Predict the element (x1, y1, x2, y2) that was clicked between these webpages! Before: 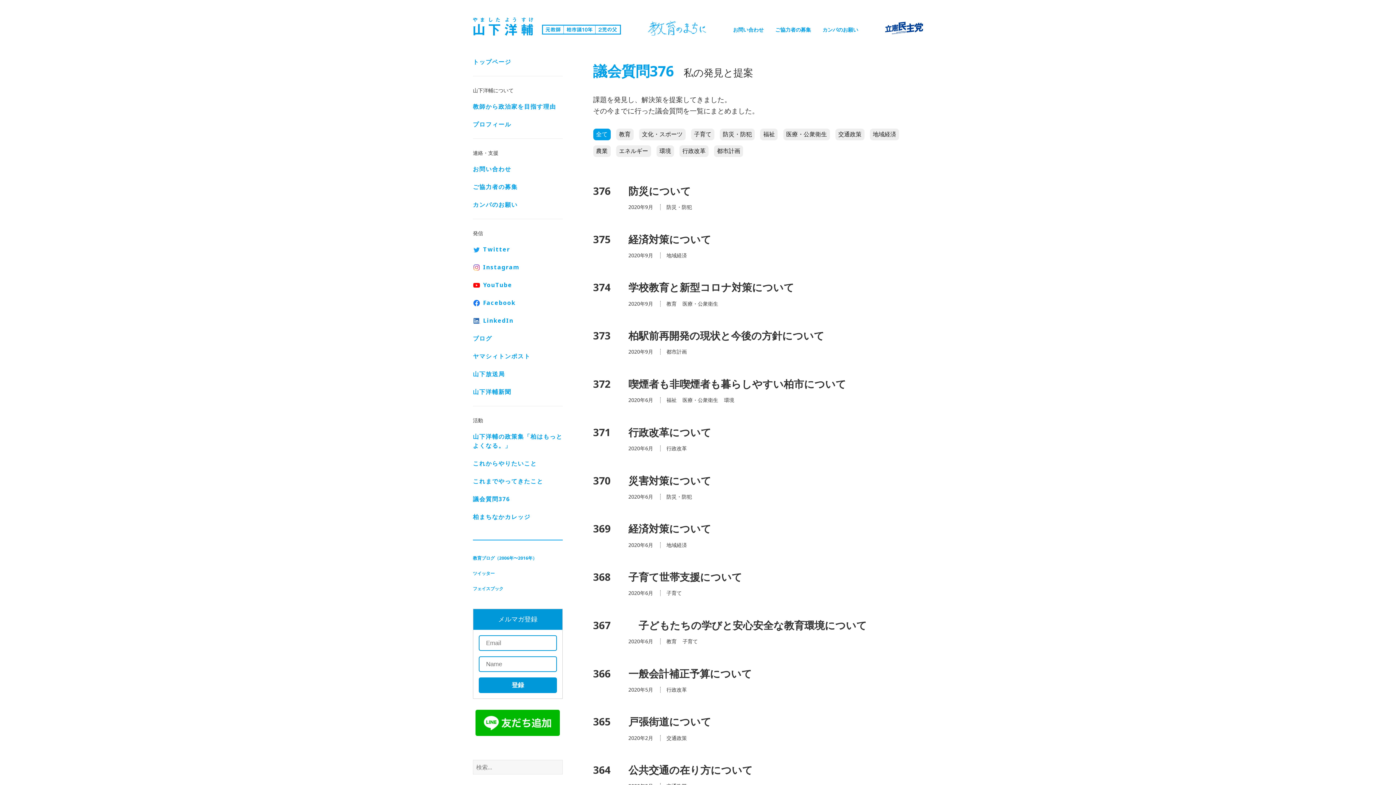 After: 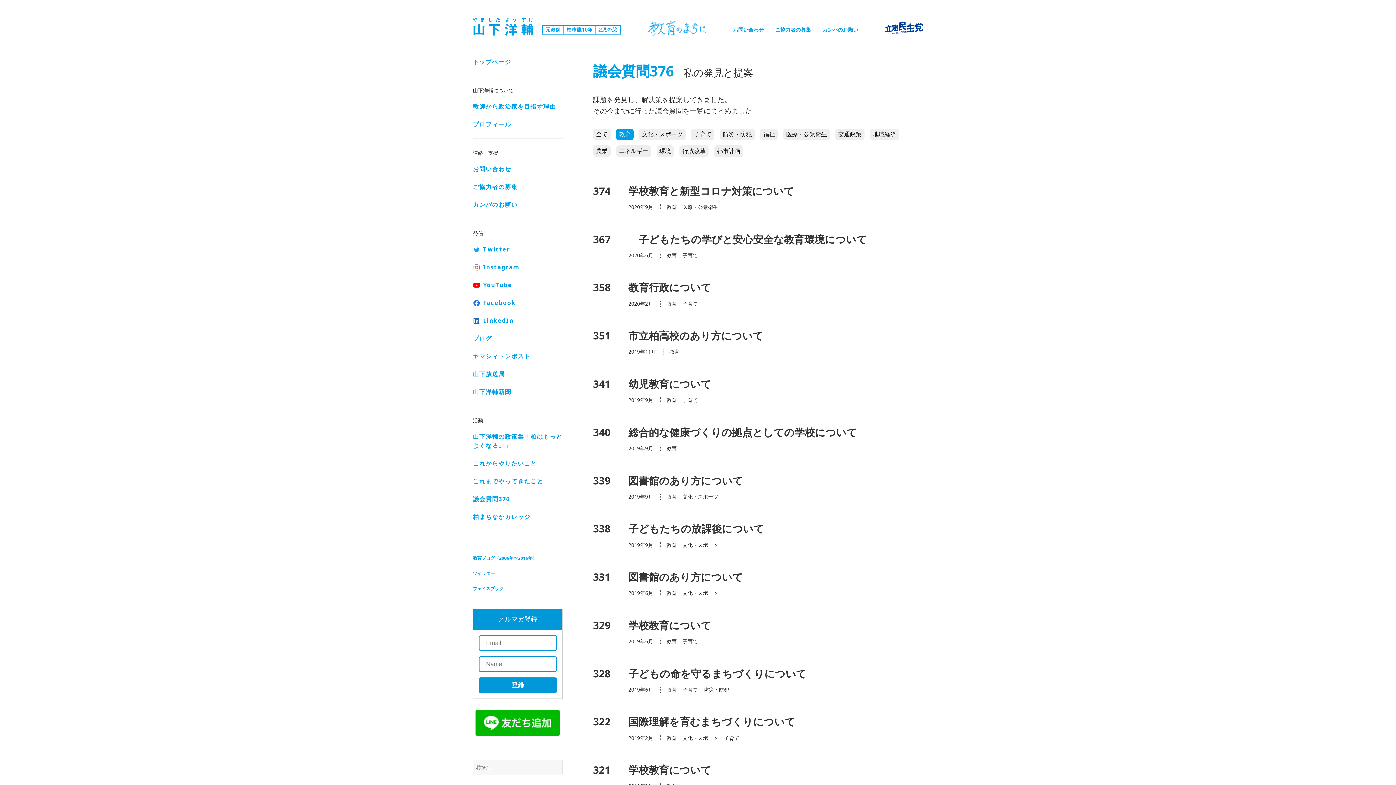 Action: label: 教育 bbox: (616, 128, 633, 140)